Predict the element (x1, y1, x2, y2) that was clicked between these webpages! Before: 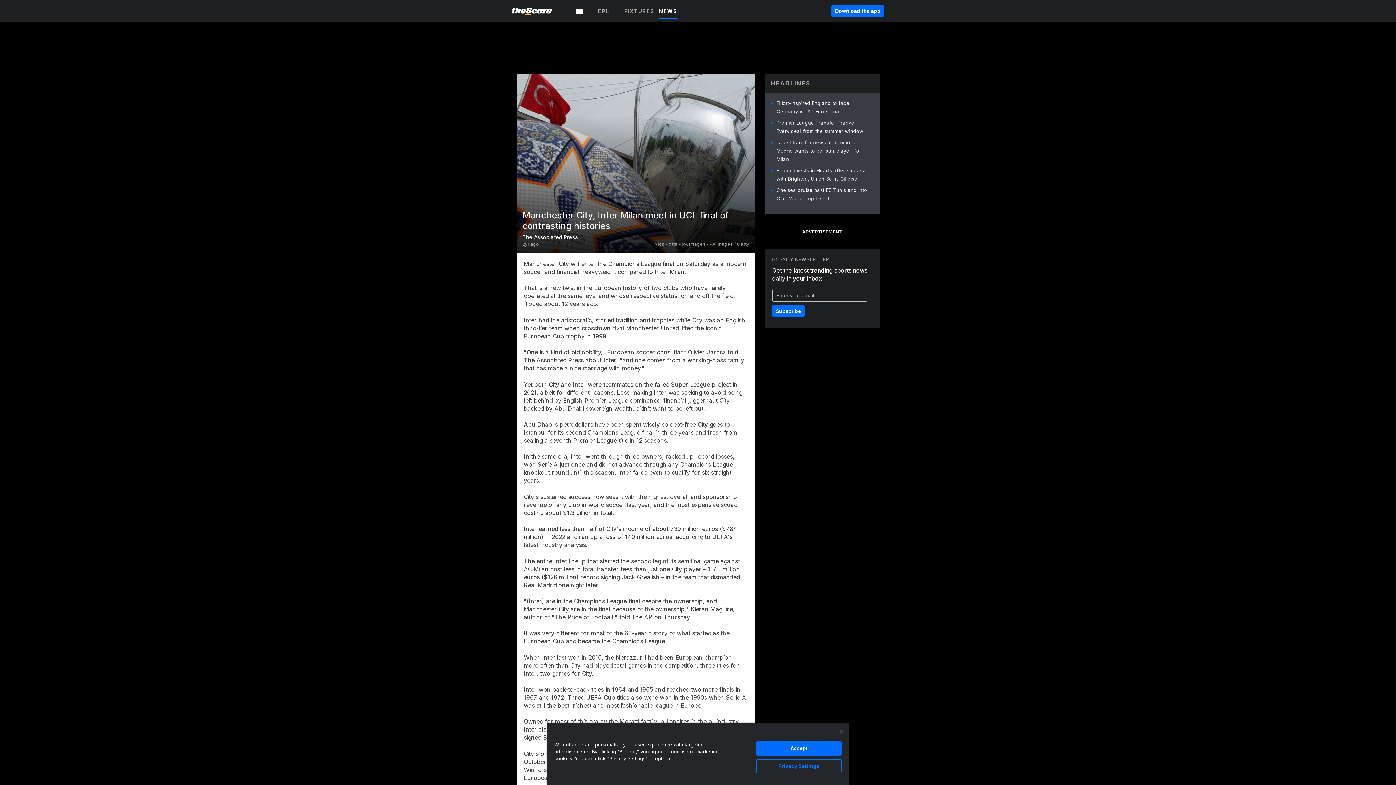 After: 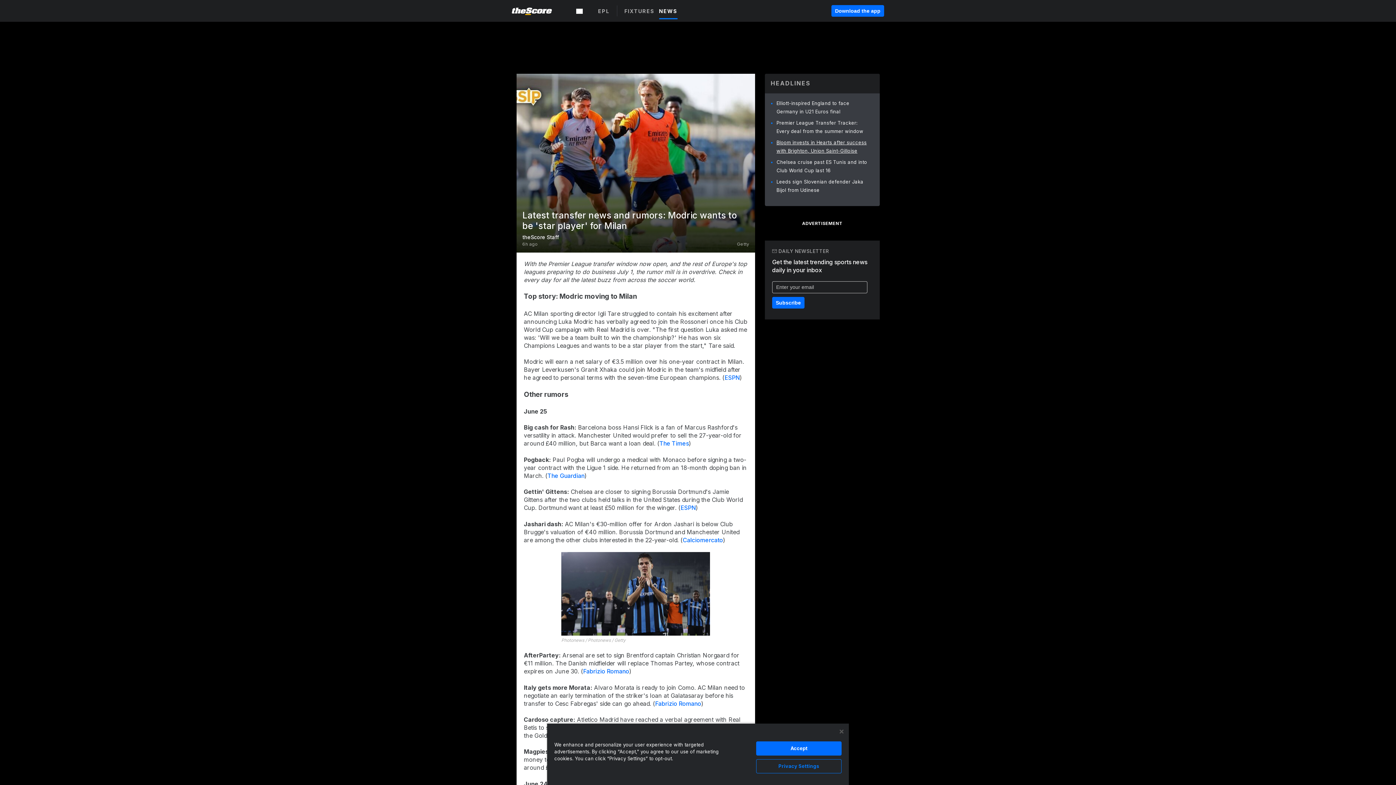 Action: bbox: (776, 139, 861, 162) label: Latest transfer news and rumors: Modric wants to be 'star player' for Milan